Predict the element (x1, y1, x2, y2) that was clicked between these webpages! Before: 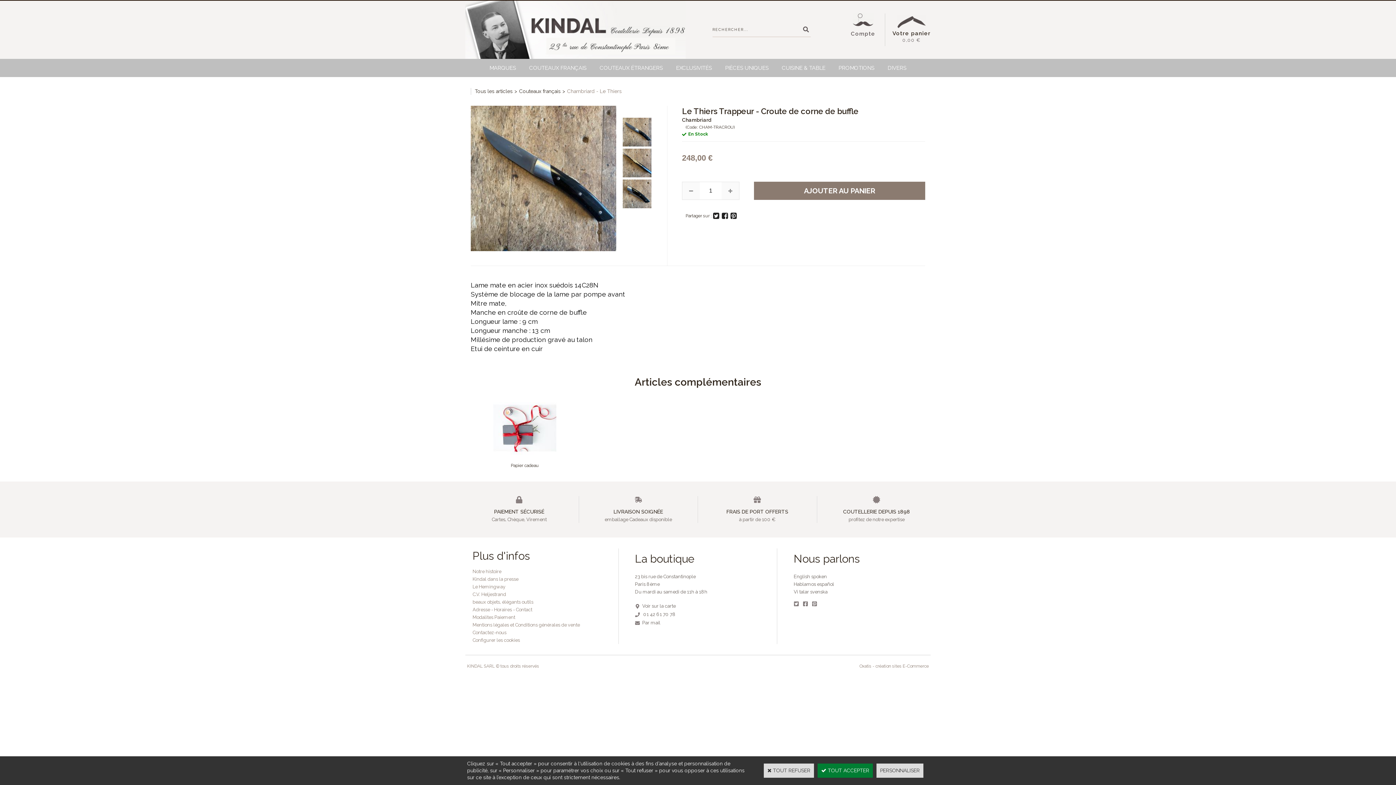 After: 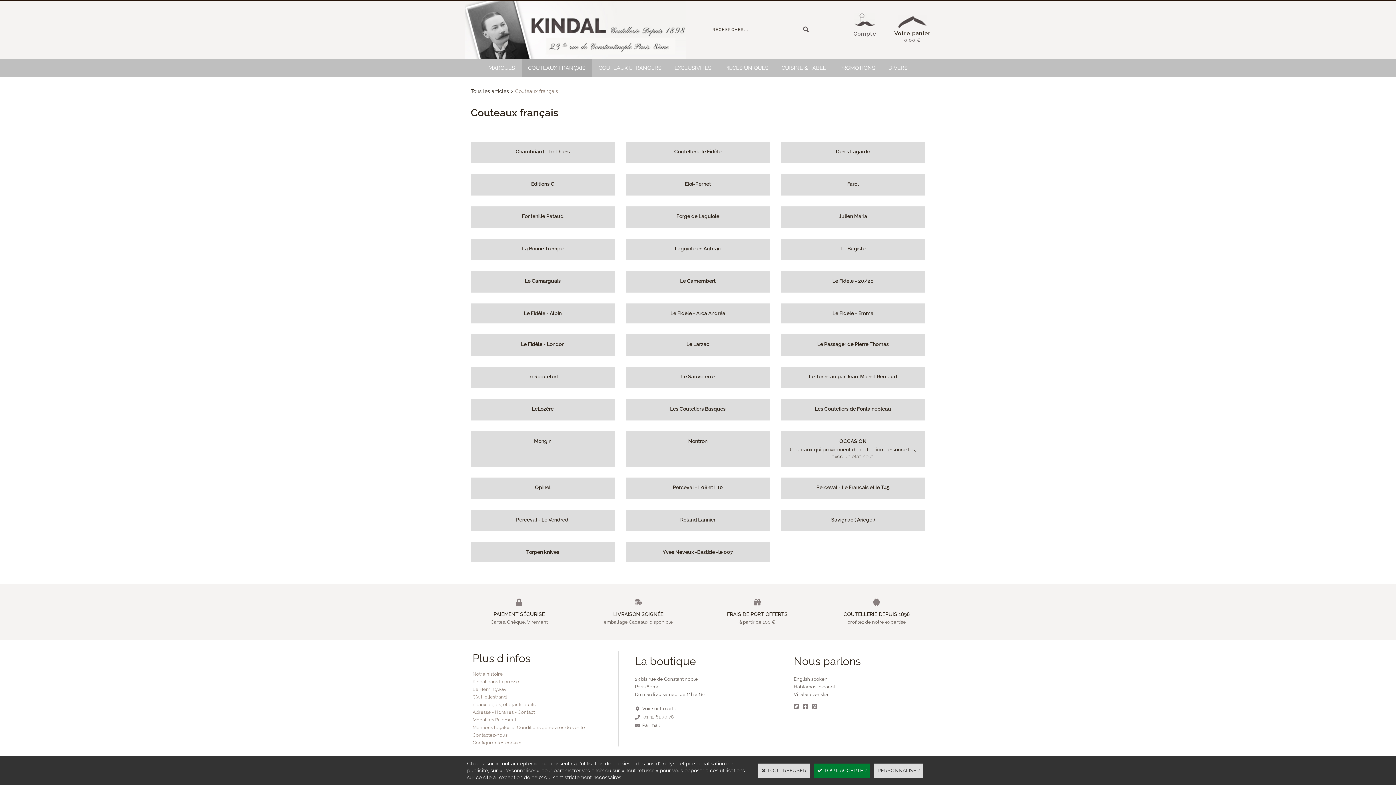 Action: bbox: (522, 58, 593, 77) label: COUTEAUX FRANÇAIS